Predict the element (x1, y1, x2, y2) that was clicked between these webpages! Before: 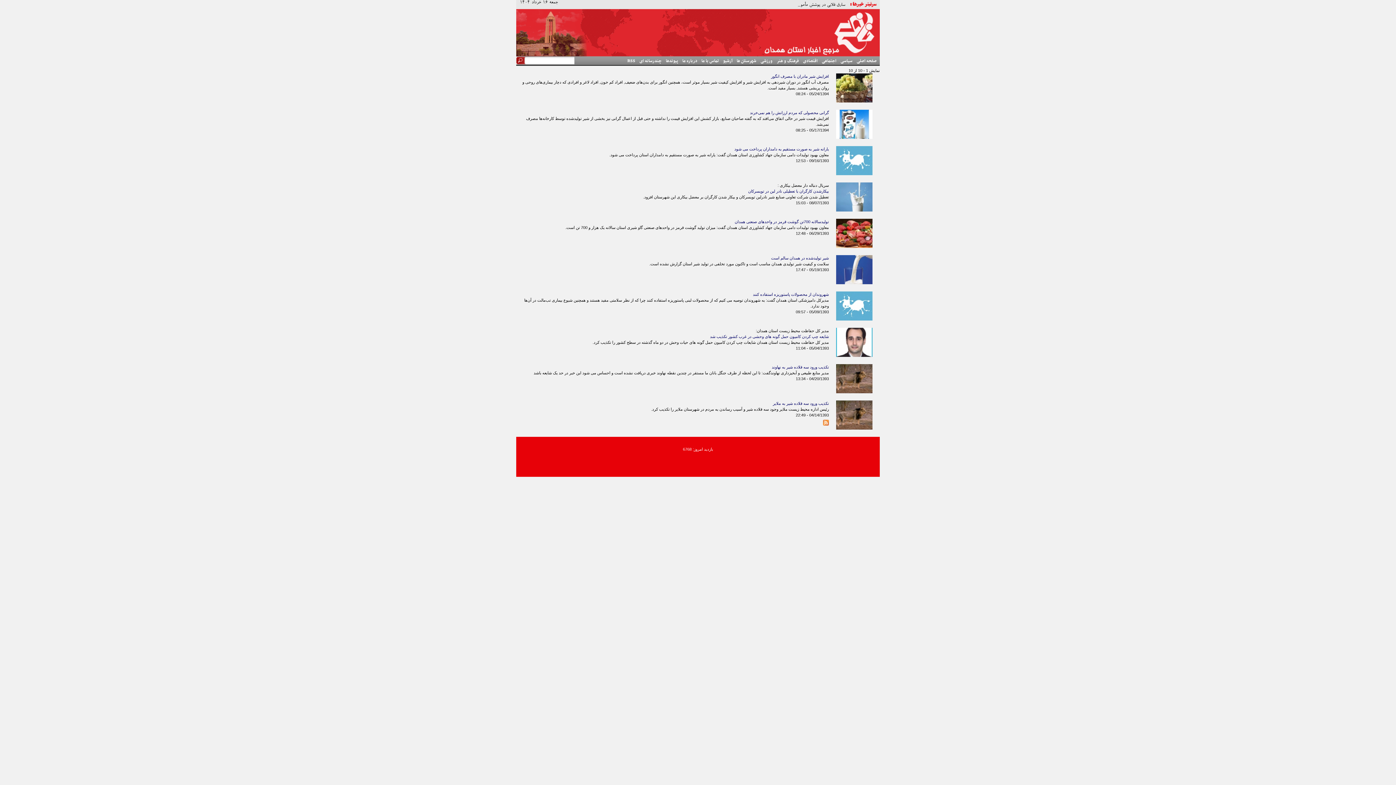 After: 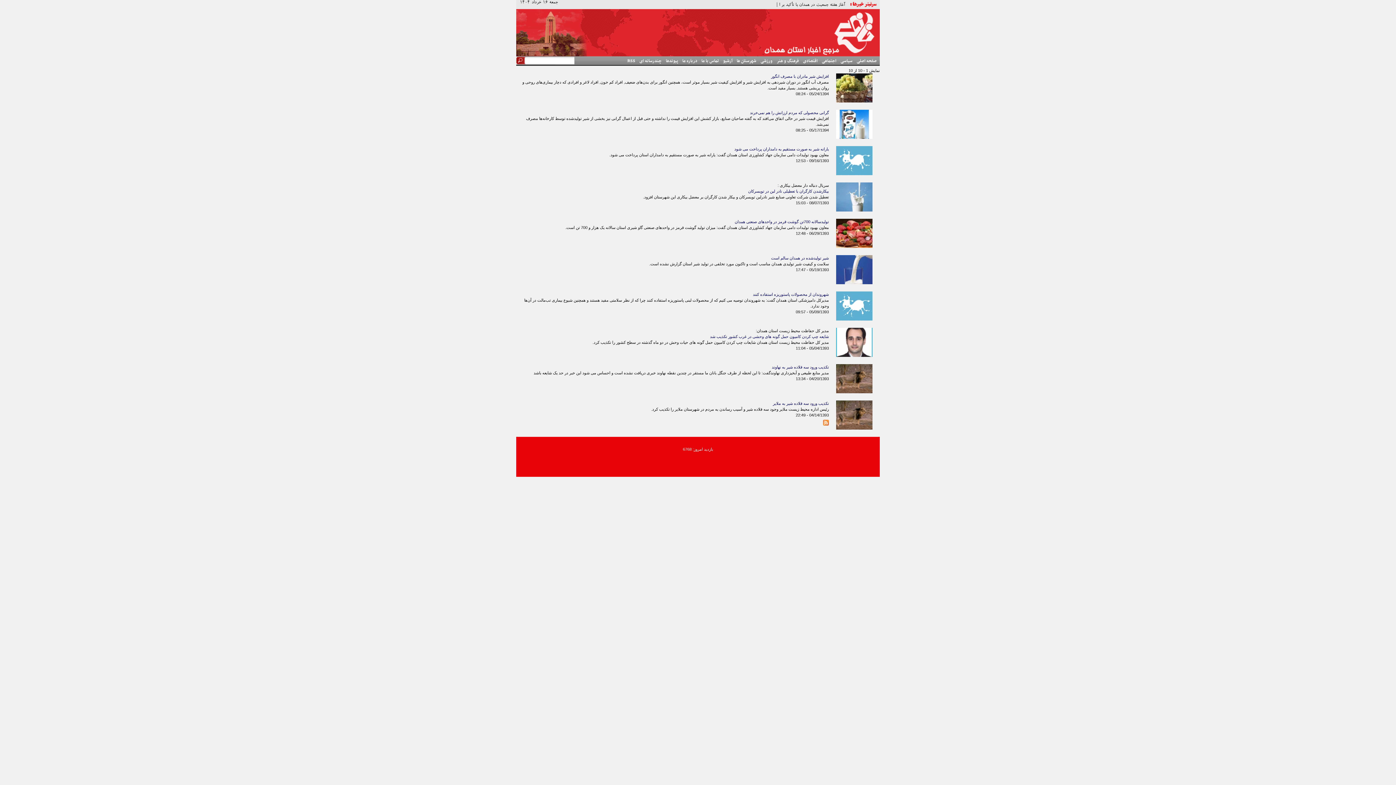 Action: label: اجتماعی bbox: (822, 57, 836, 64)